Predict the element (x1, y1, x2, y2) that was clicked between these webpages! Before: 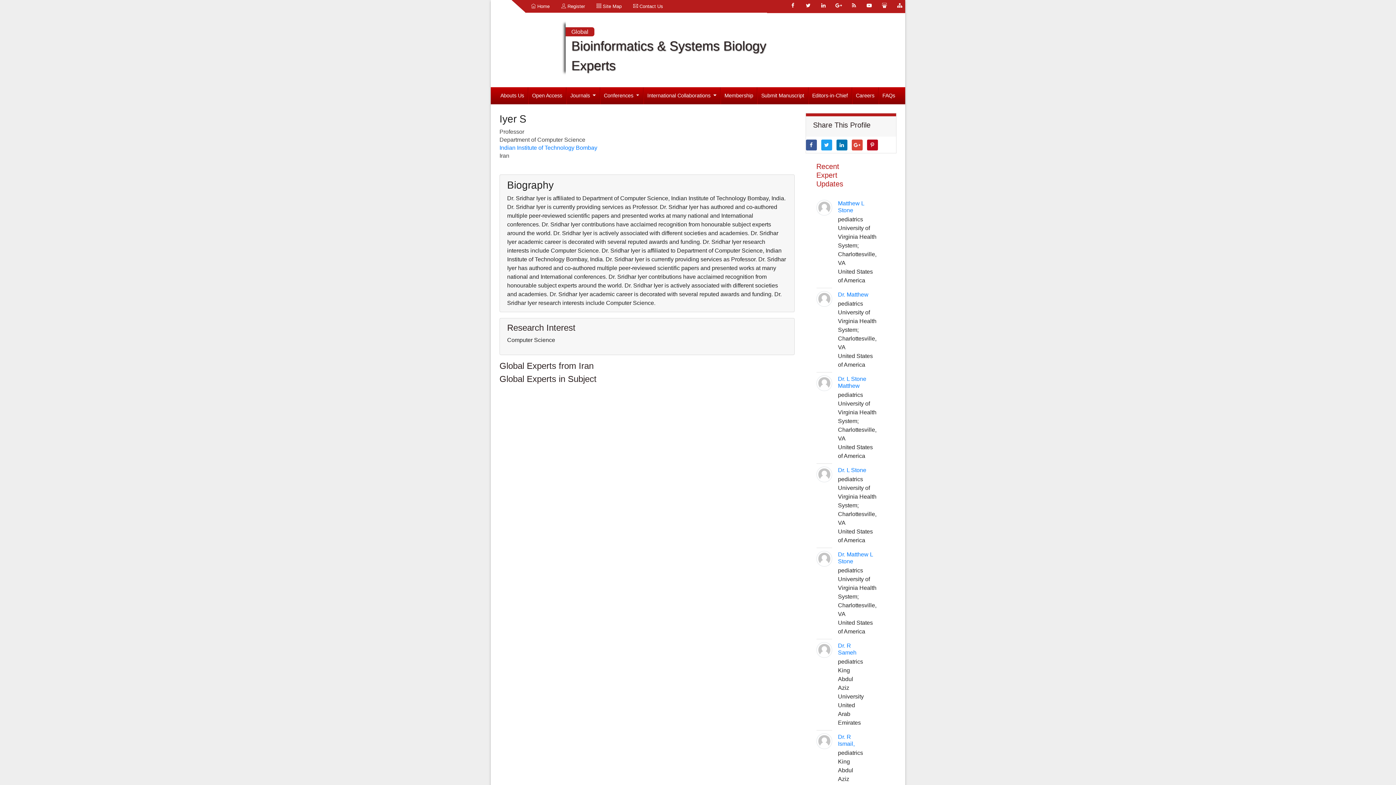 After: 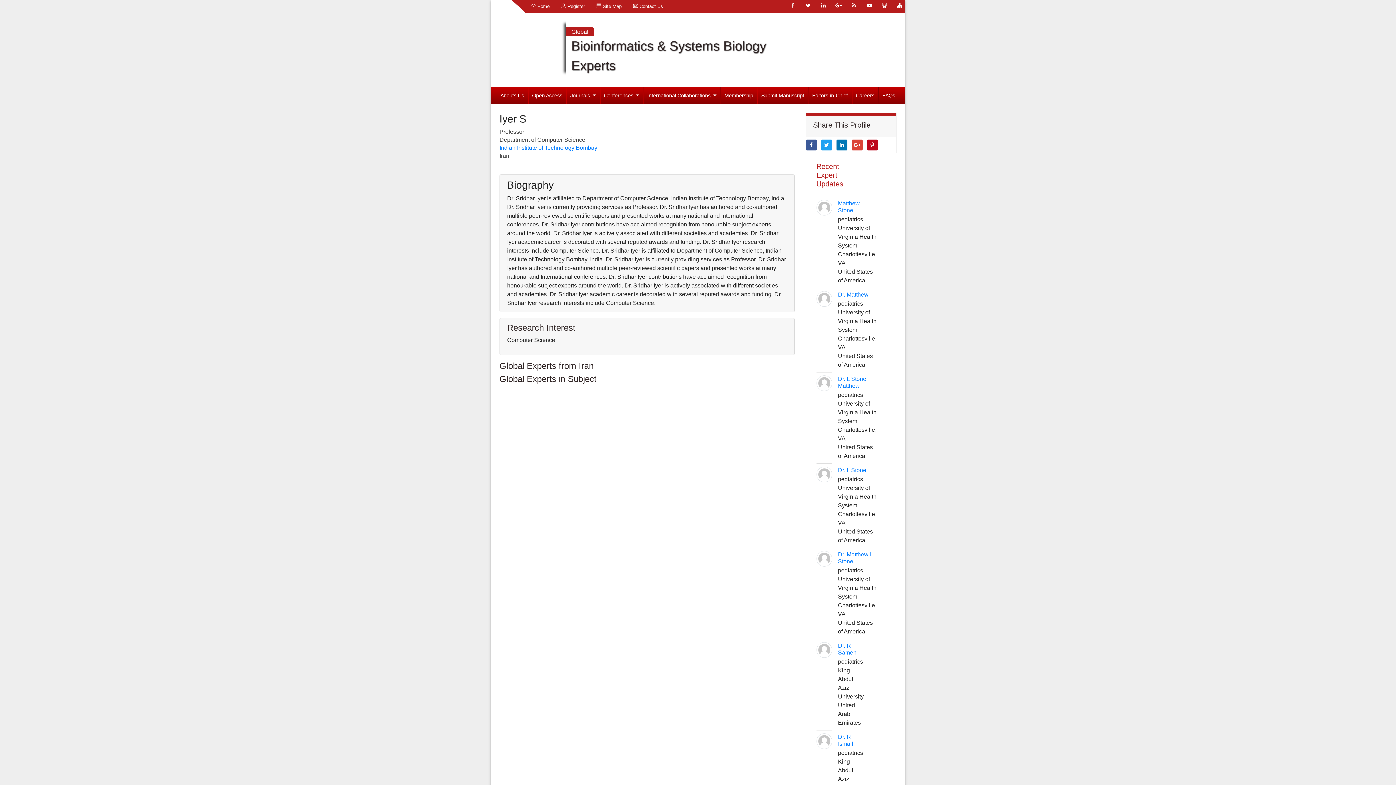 Action: bbox: (525, 0, 555, 12) label:  Home